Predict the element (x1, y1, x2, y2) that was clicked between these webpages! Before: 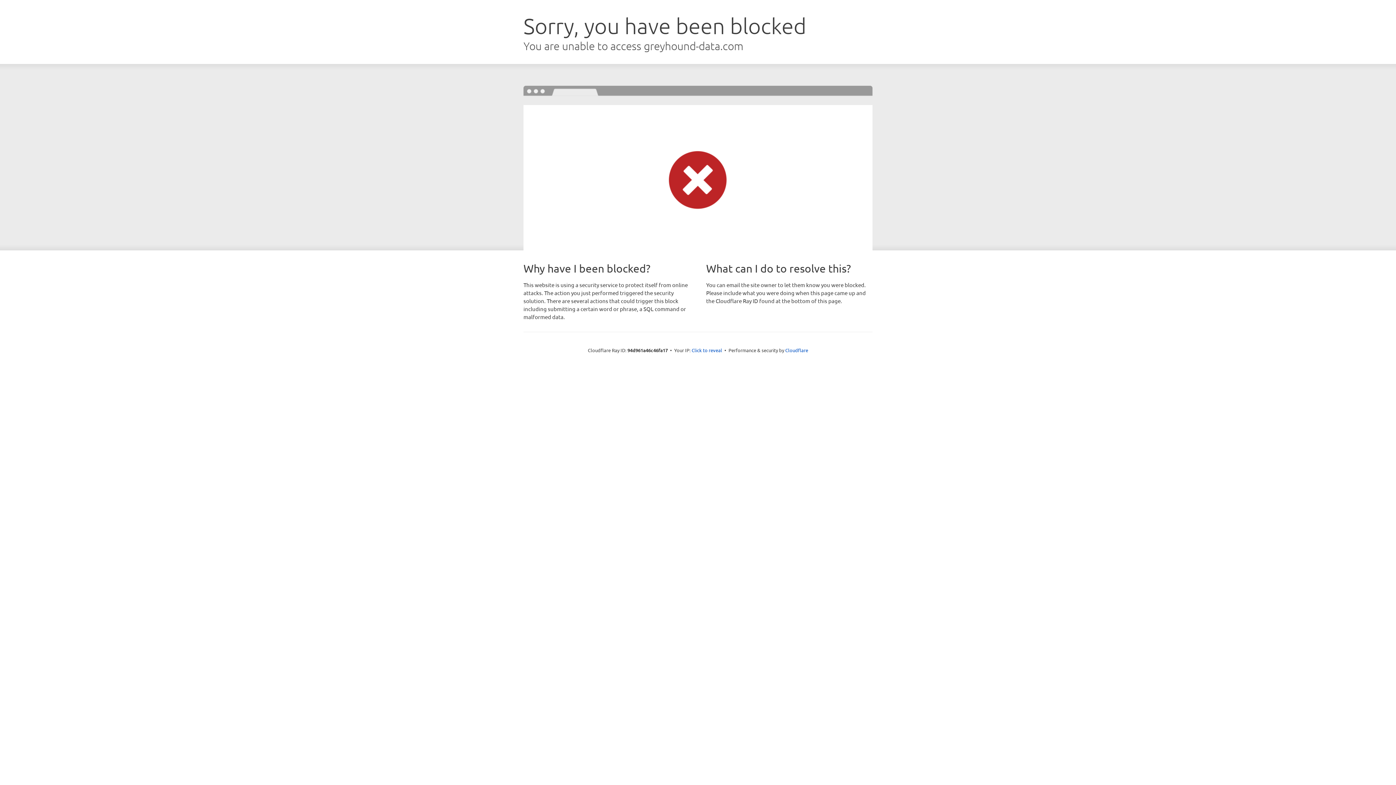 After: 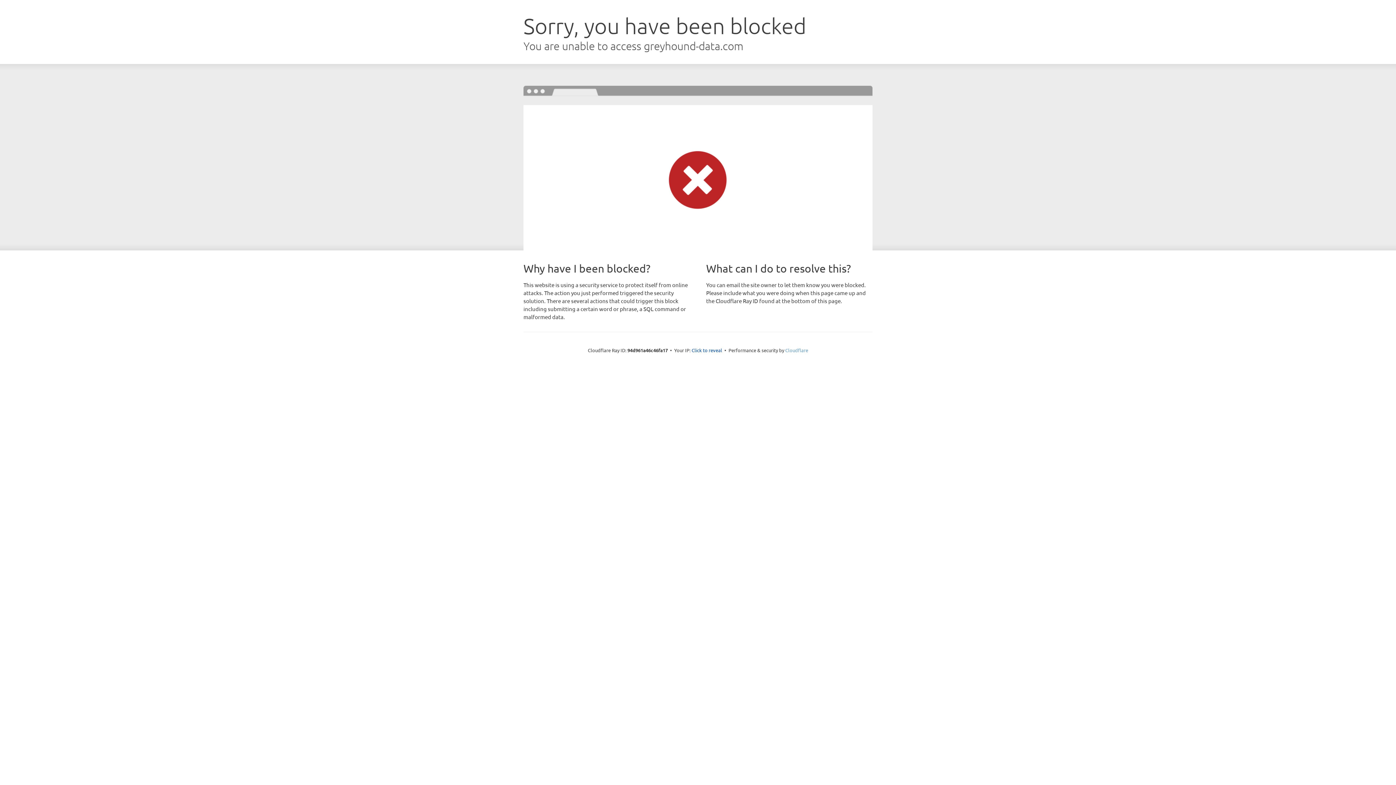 Action: bbox: (785, 347, 808, 353) label: Cloudflare